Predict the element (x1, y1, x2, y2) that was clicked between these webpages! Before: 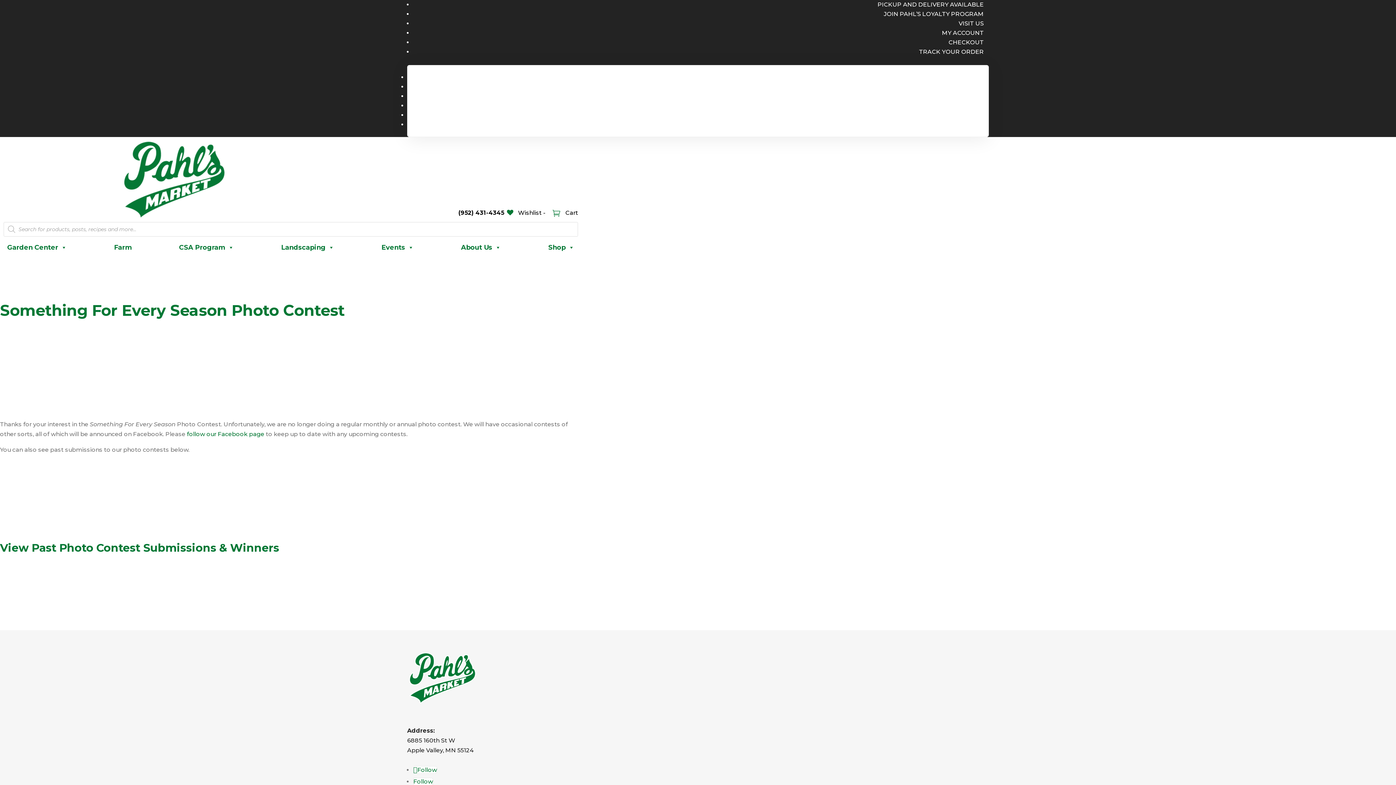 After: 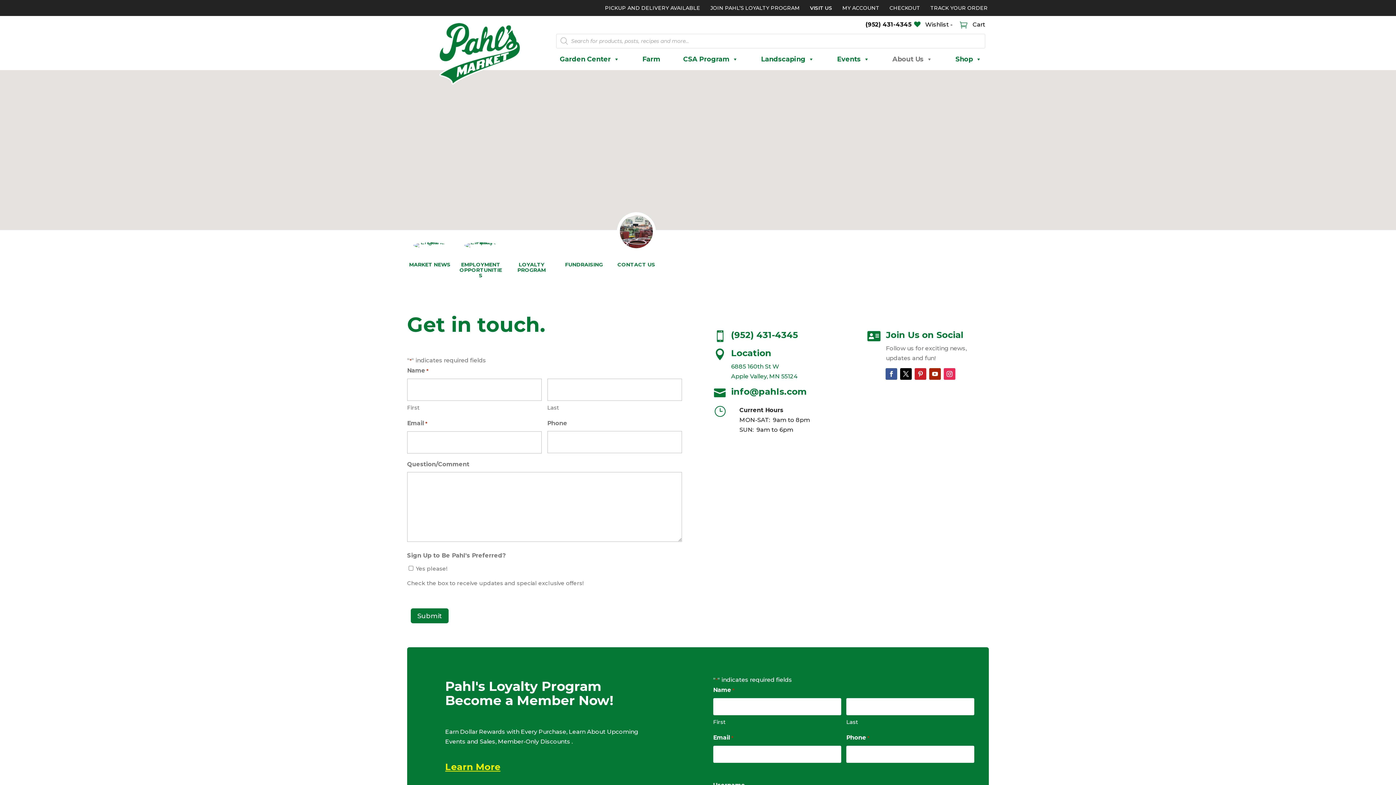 Action: label: VISIT US bbox: (958, 14, 984, 32)